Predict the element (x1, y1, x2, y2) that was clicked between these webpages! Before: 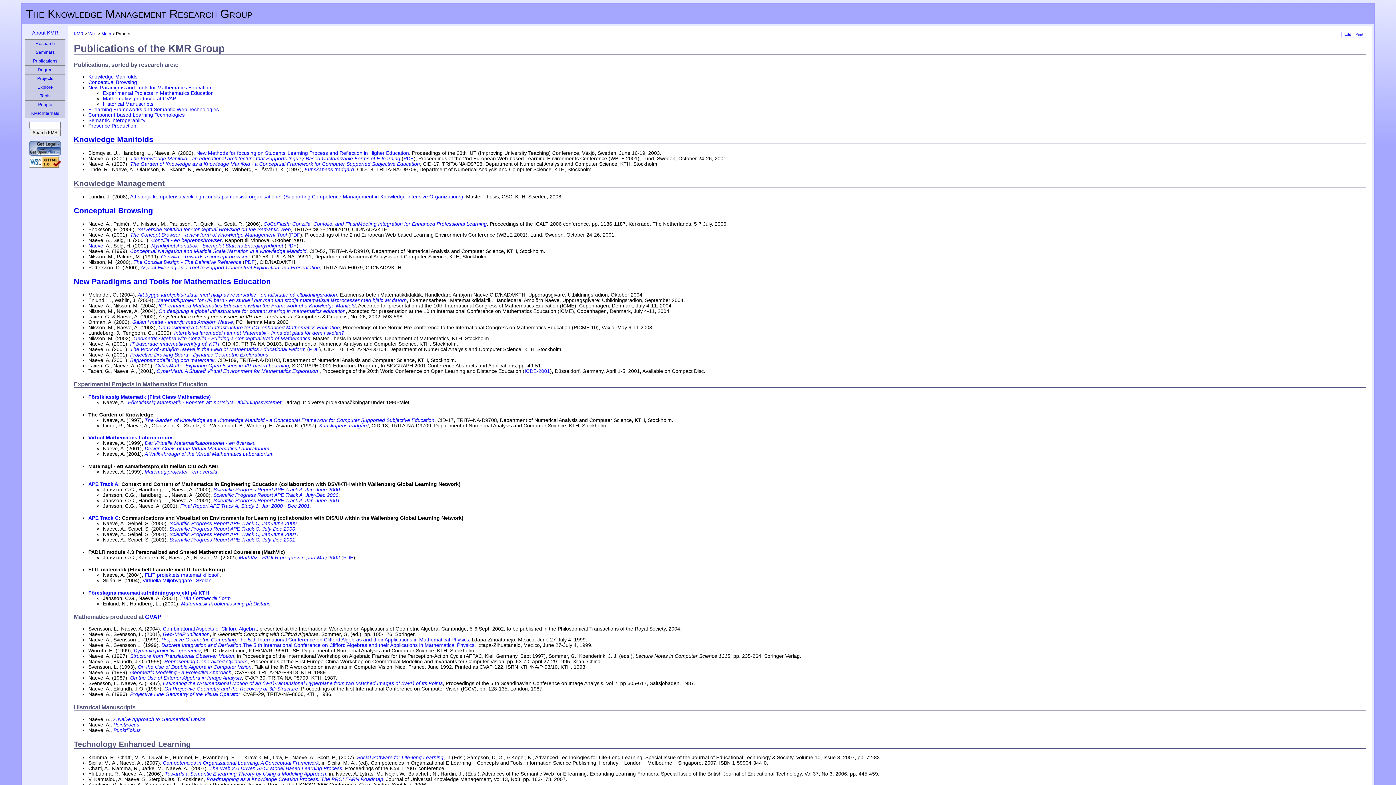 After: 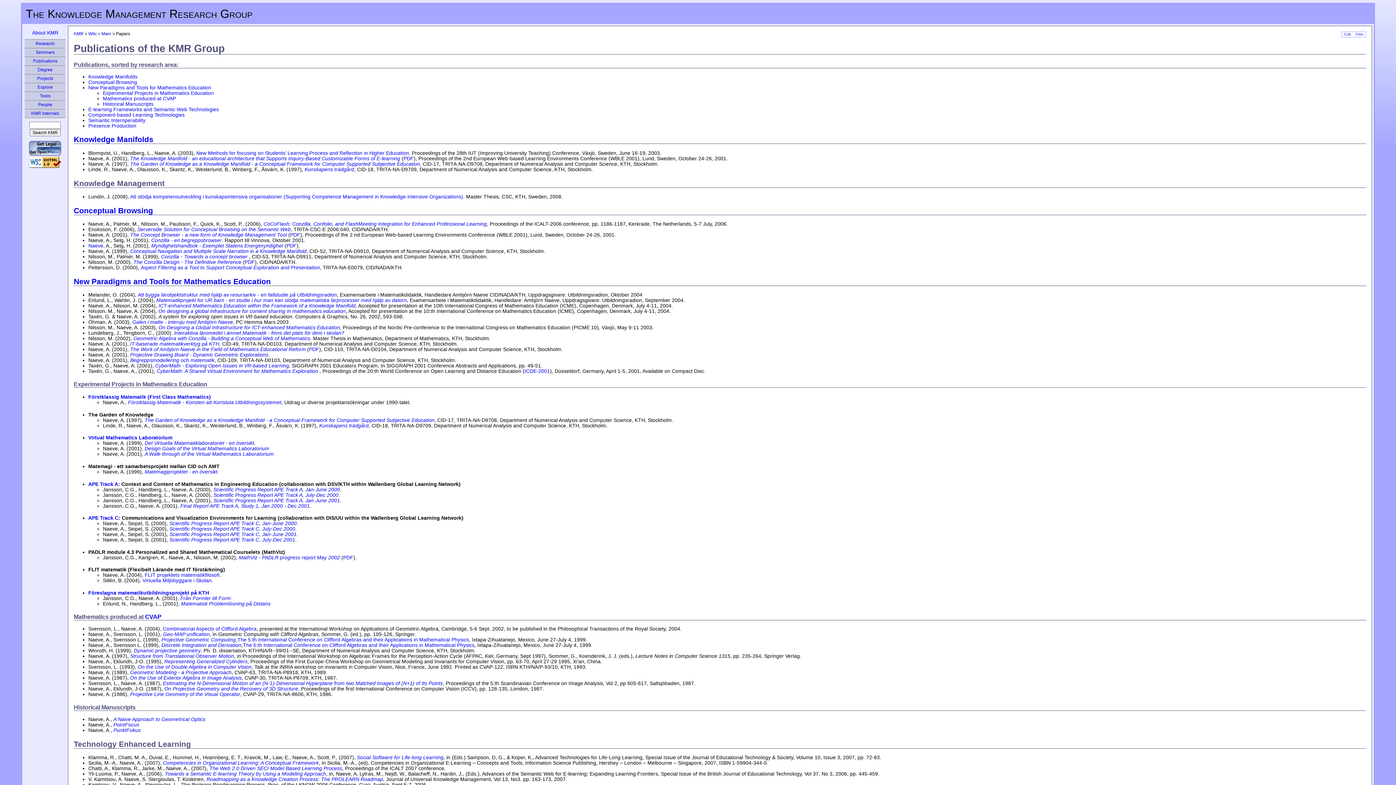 Action: label: The Garden of Knowledge as a Knowledge Manifold - a Conceptual Framework for Computer Supported Subjective Education bbox: (144, 417, 434, 423)